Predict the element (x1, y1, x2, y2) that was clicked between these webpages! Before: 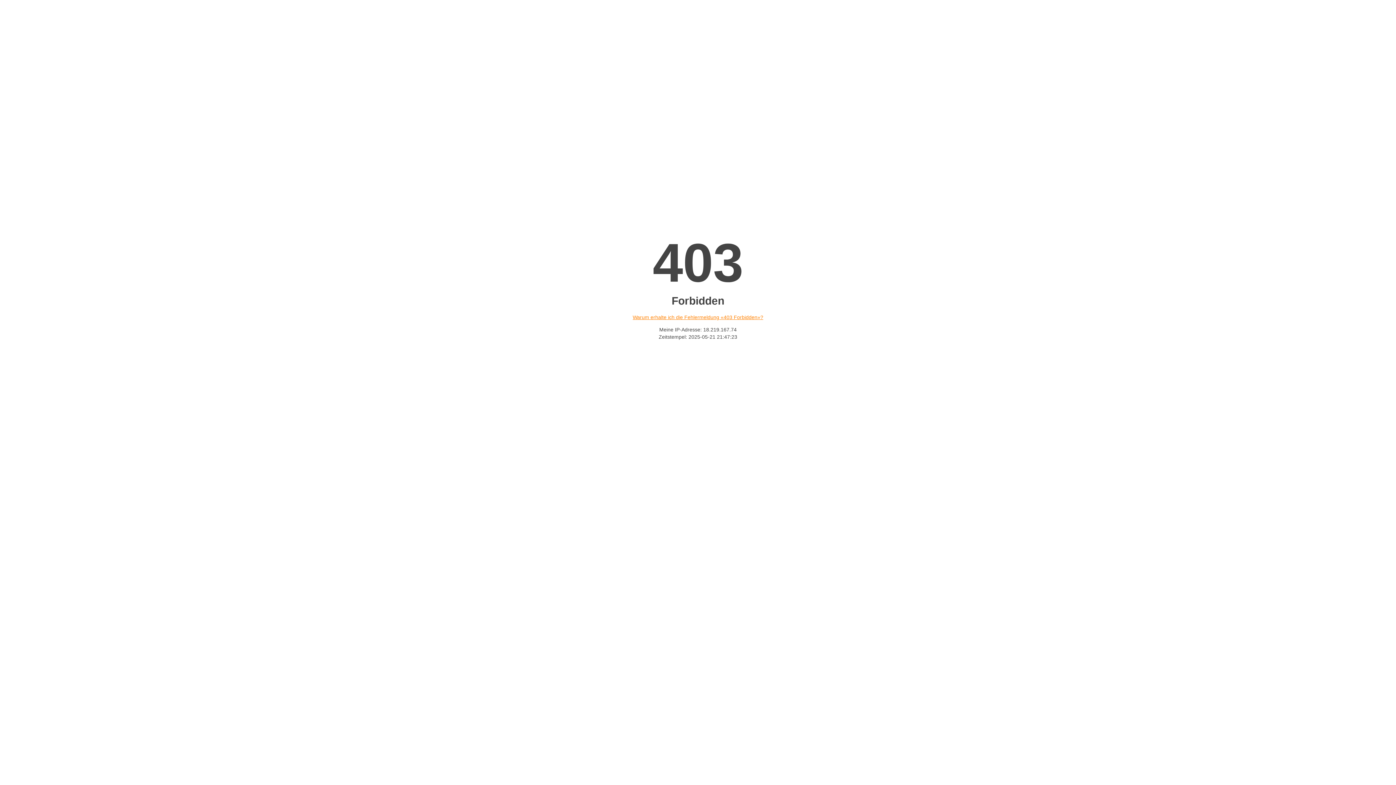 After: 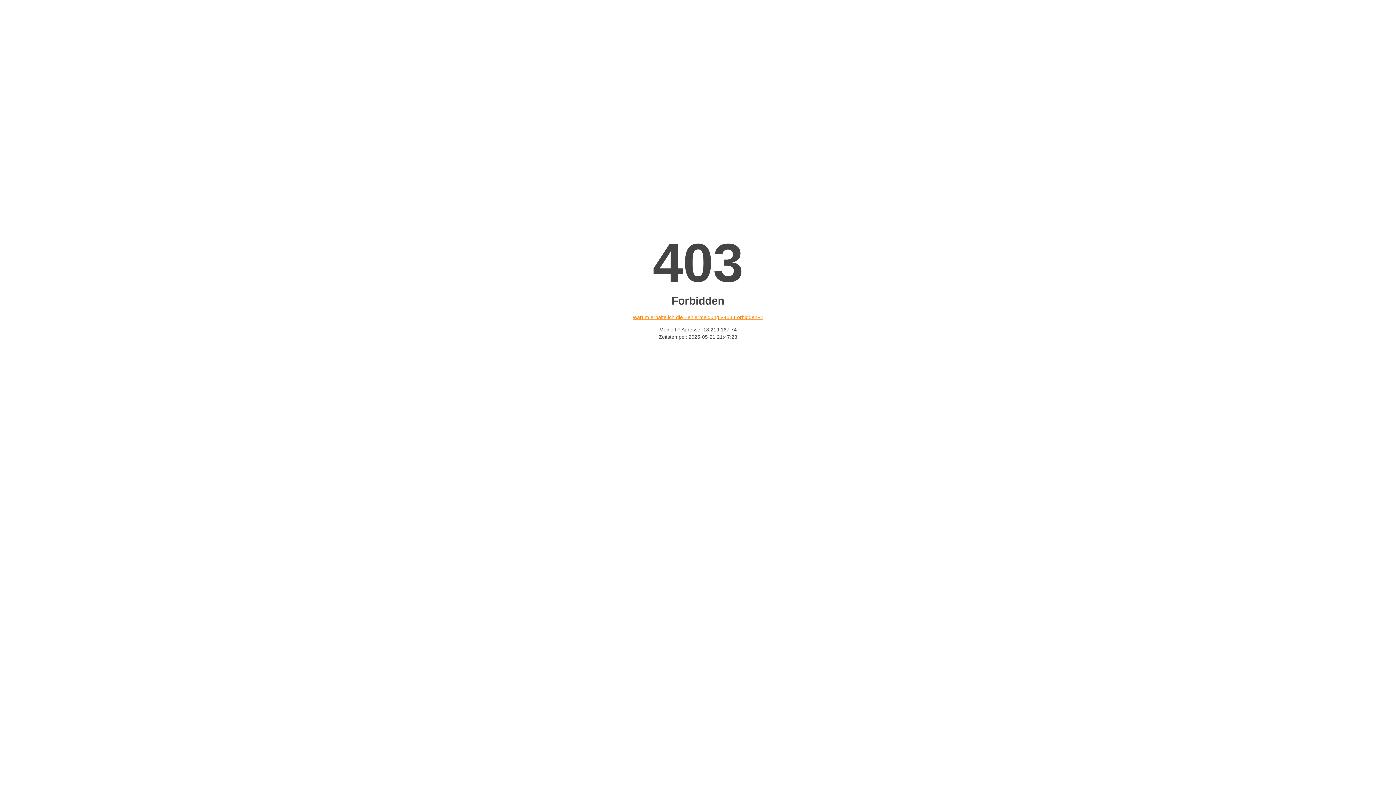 Action: label: Warum erhalte ich die Fehlermeldung «403 Forbidden»? bbox: (632, 314, 763, 320)